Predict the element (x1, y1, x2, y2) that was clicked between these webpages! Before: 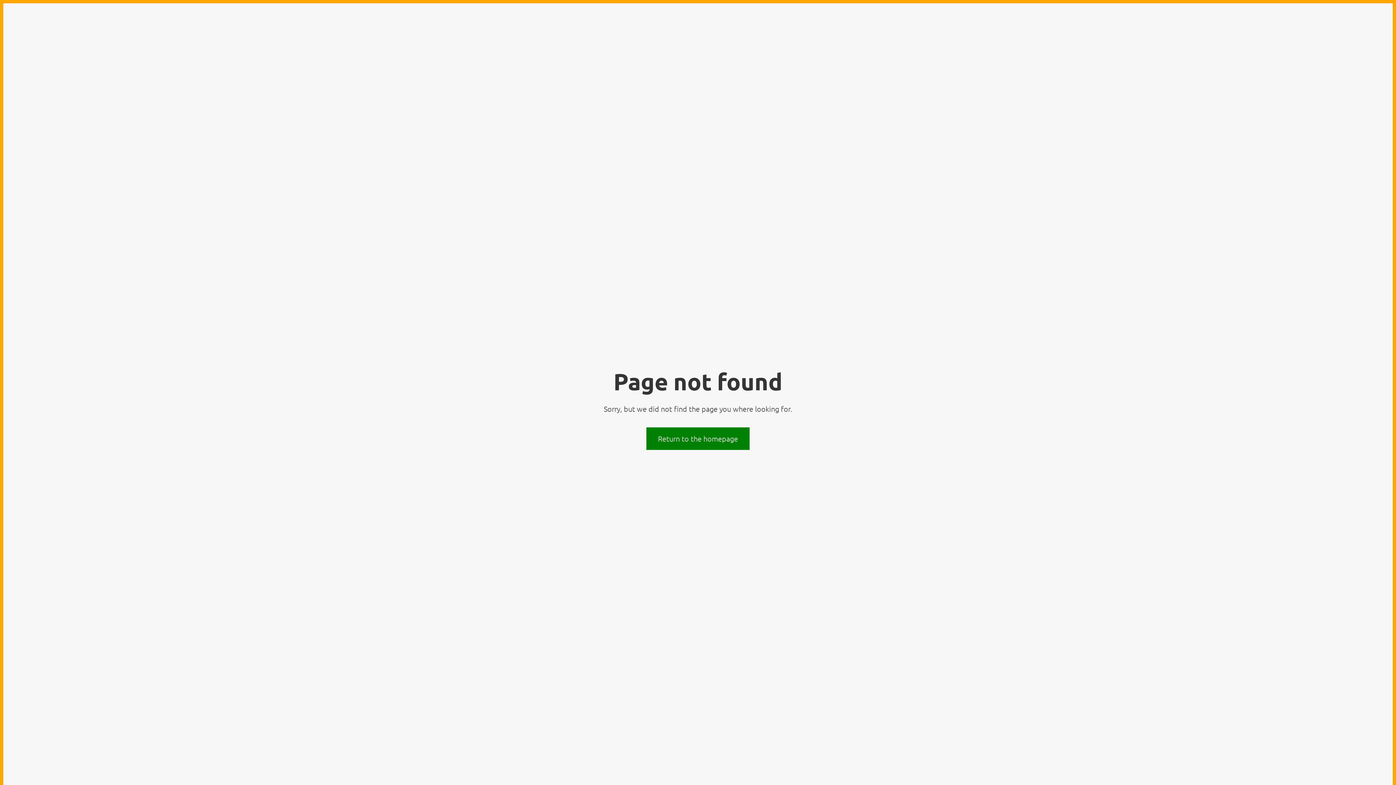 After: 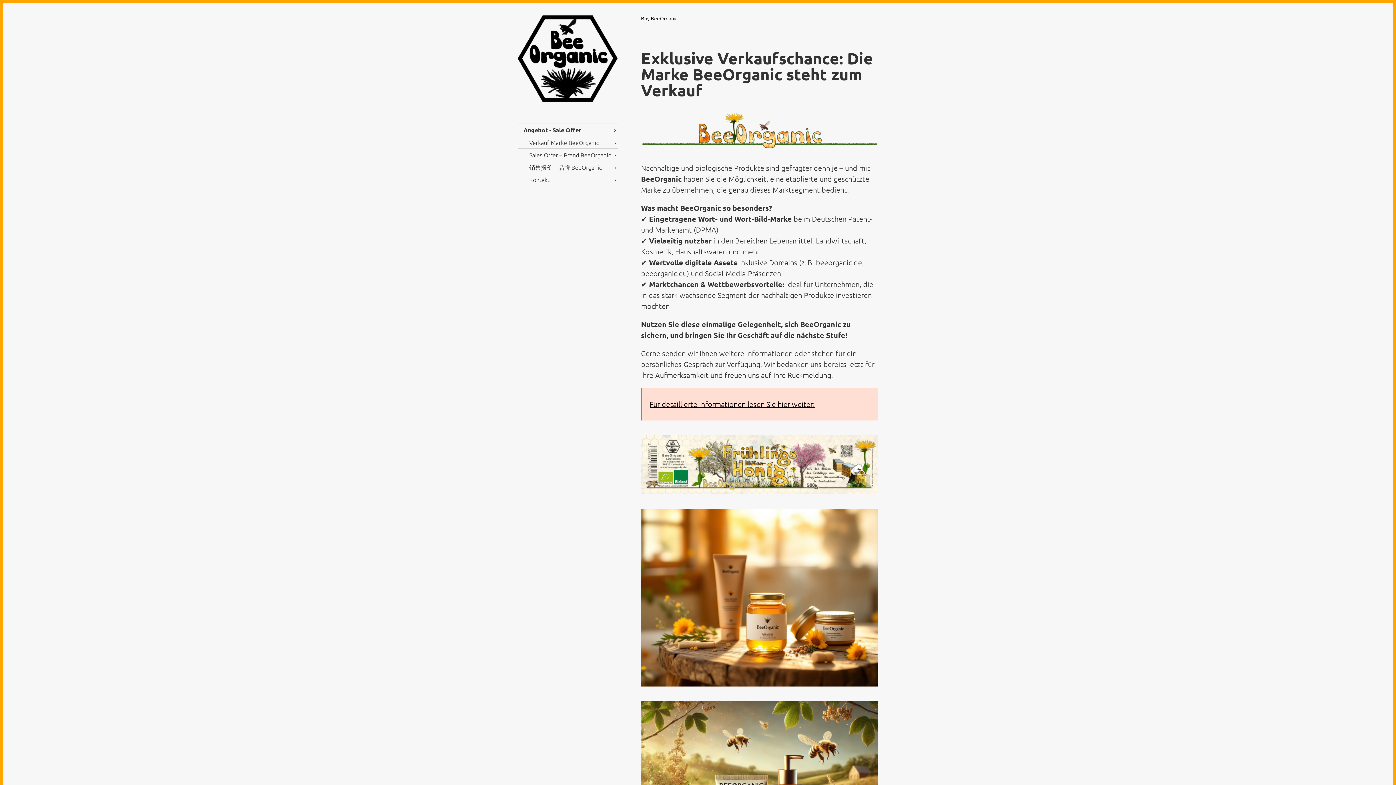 Action: label: Return to the homepage bbox: (646, 427, 749, 450)